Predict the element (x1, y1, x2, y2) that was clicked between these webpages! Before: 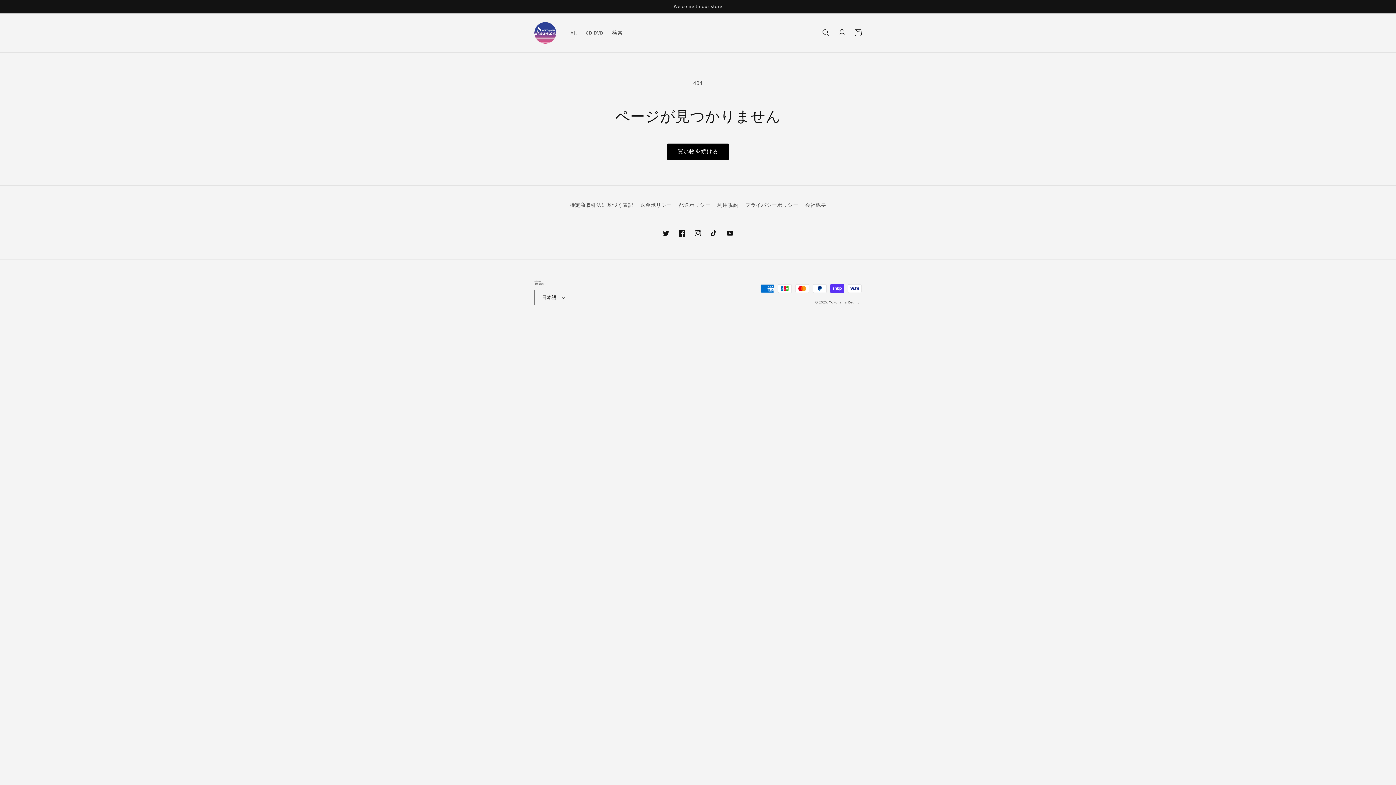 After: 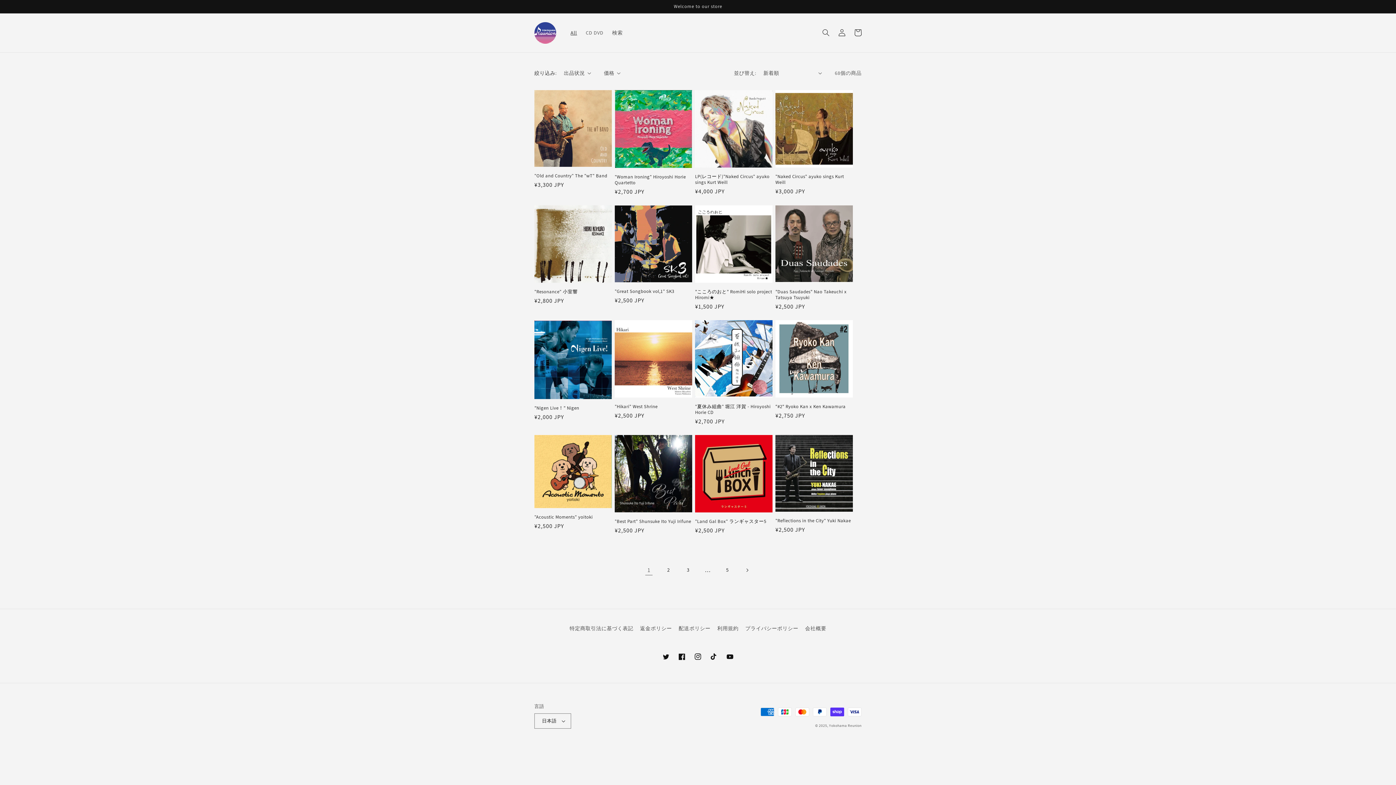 Action: label: All bbox: (566, 25, 581, 40)